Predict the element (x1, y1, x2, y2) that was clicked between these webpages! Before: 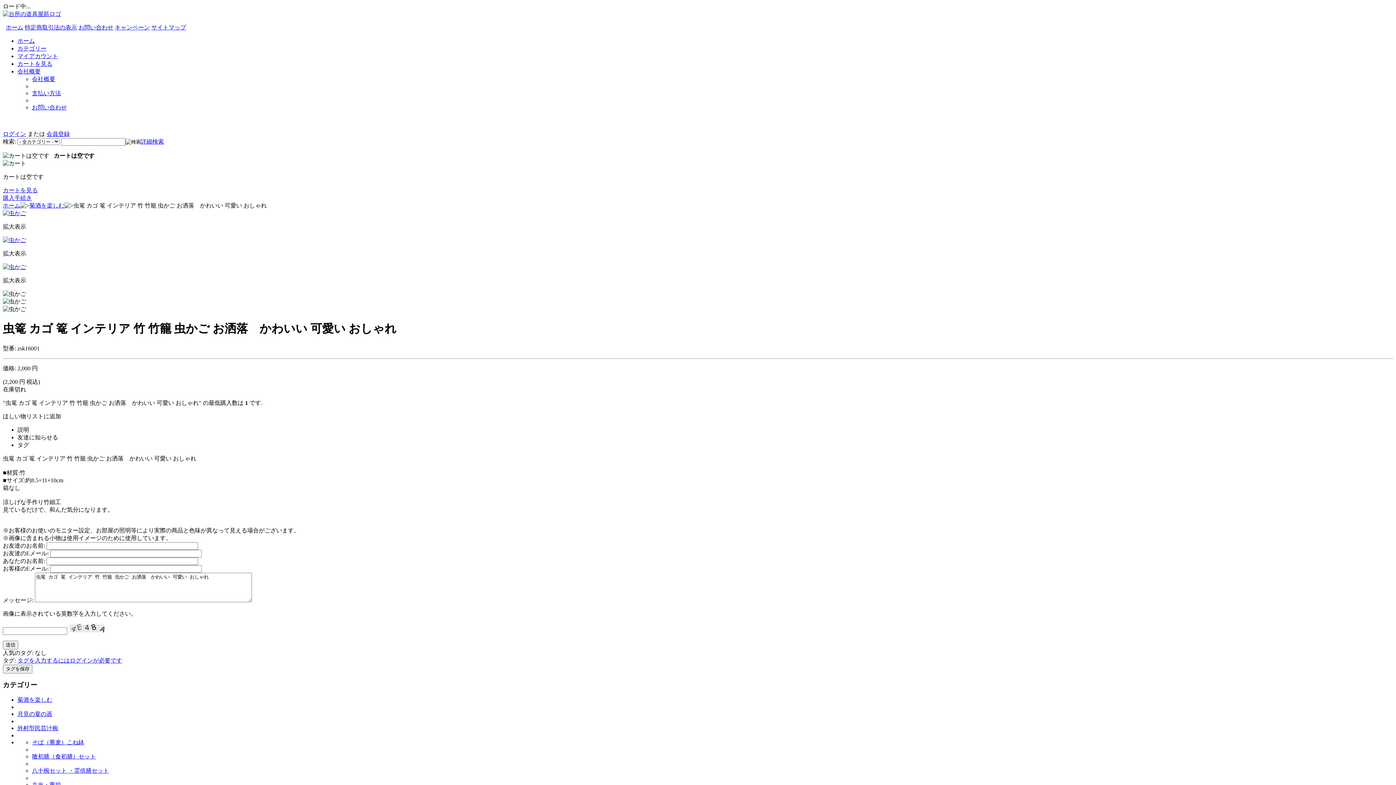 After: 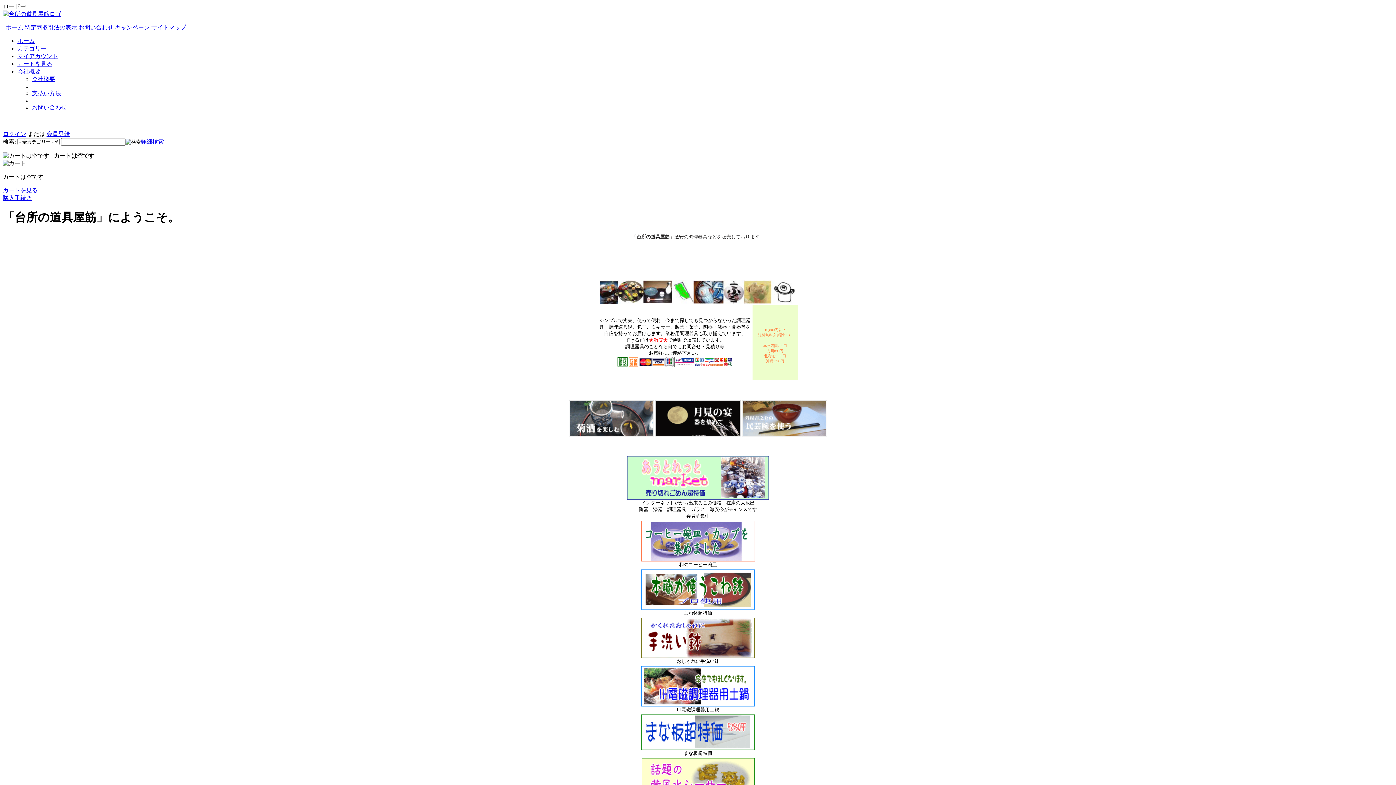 Action: bbox: (17, 37, 34, 44) label: ホーム